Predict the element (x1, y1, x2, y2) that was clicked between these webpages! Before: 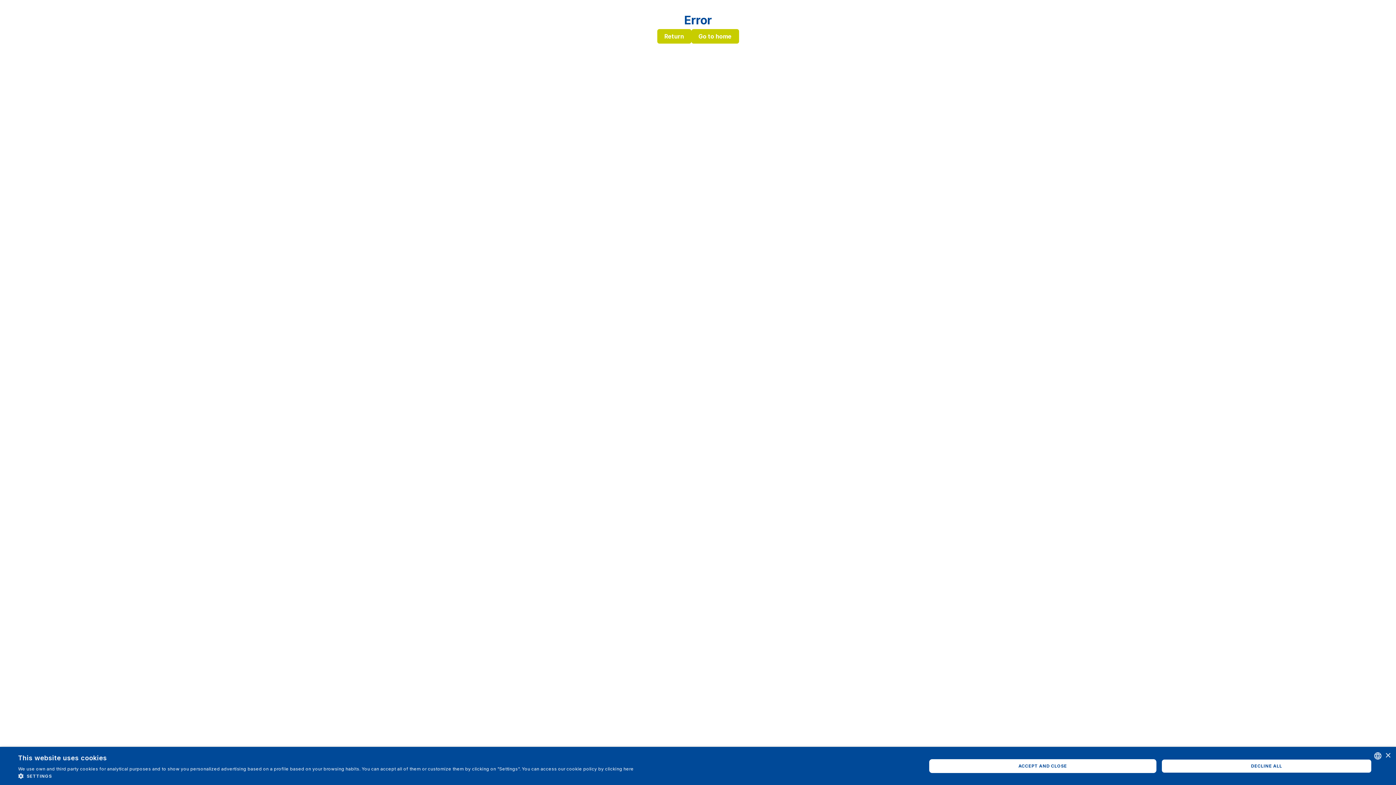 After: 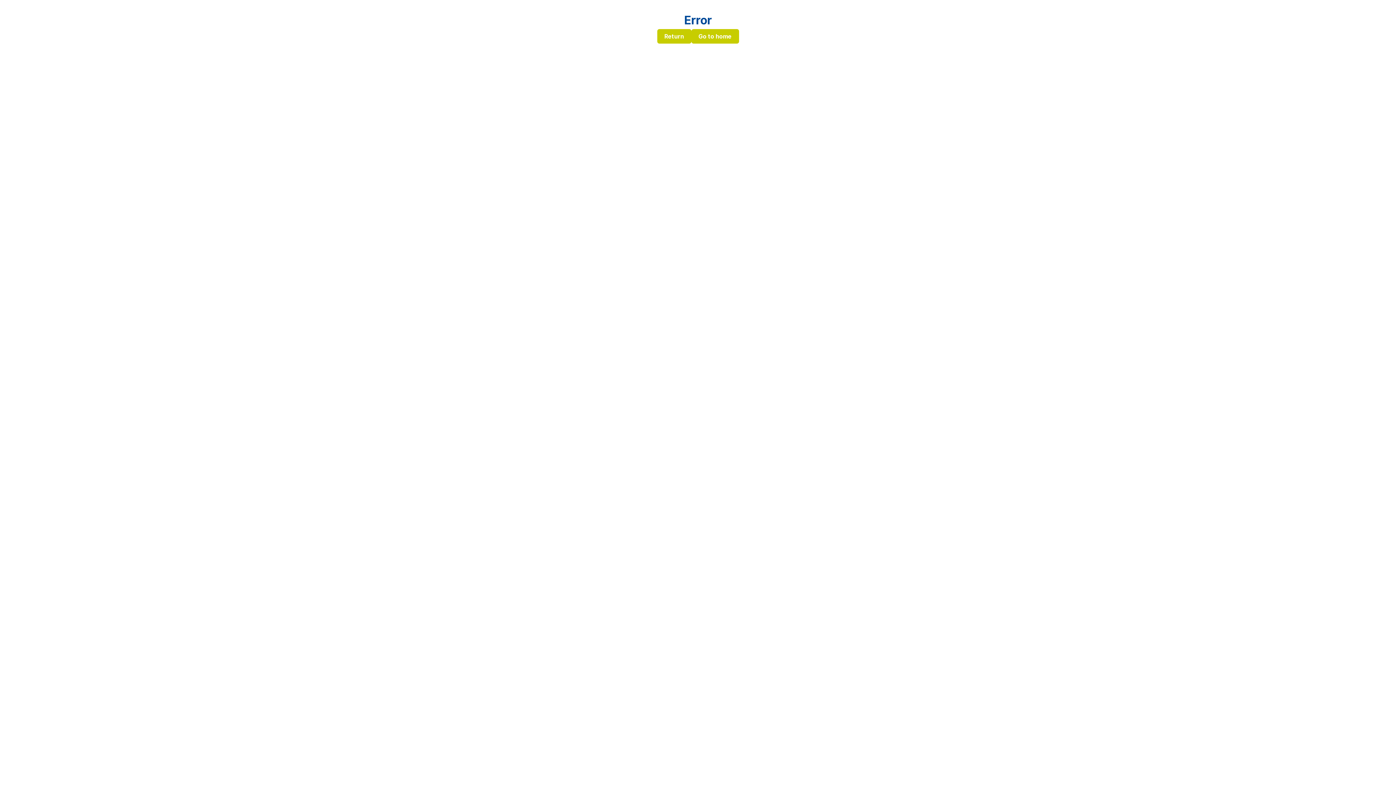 Action: bbox: (929, 759, 1156, 773) label: ACCEPT AND CLOSE